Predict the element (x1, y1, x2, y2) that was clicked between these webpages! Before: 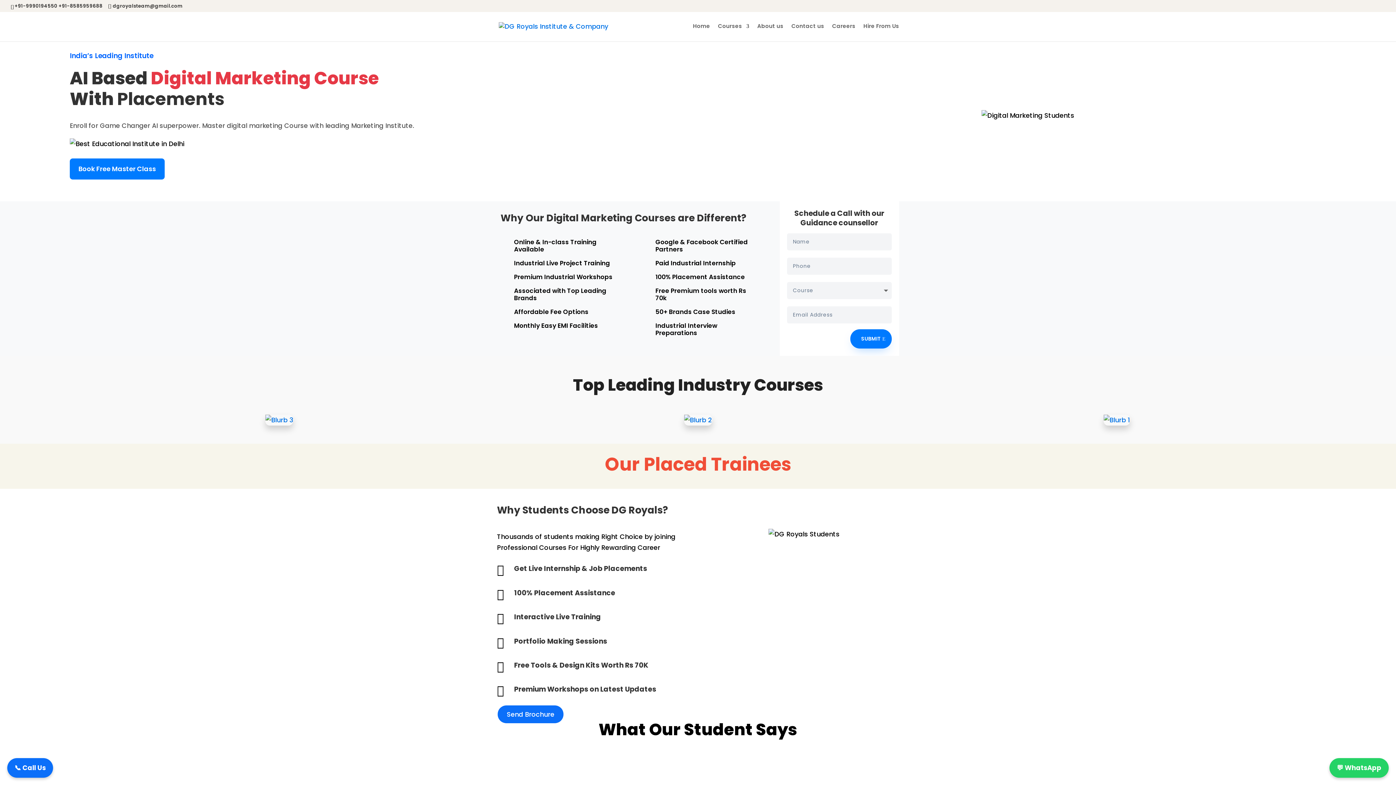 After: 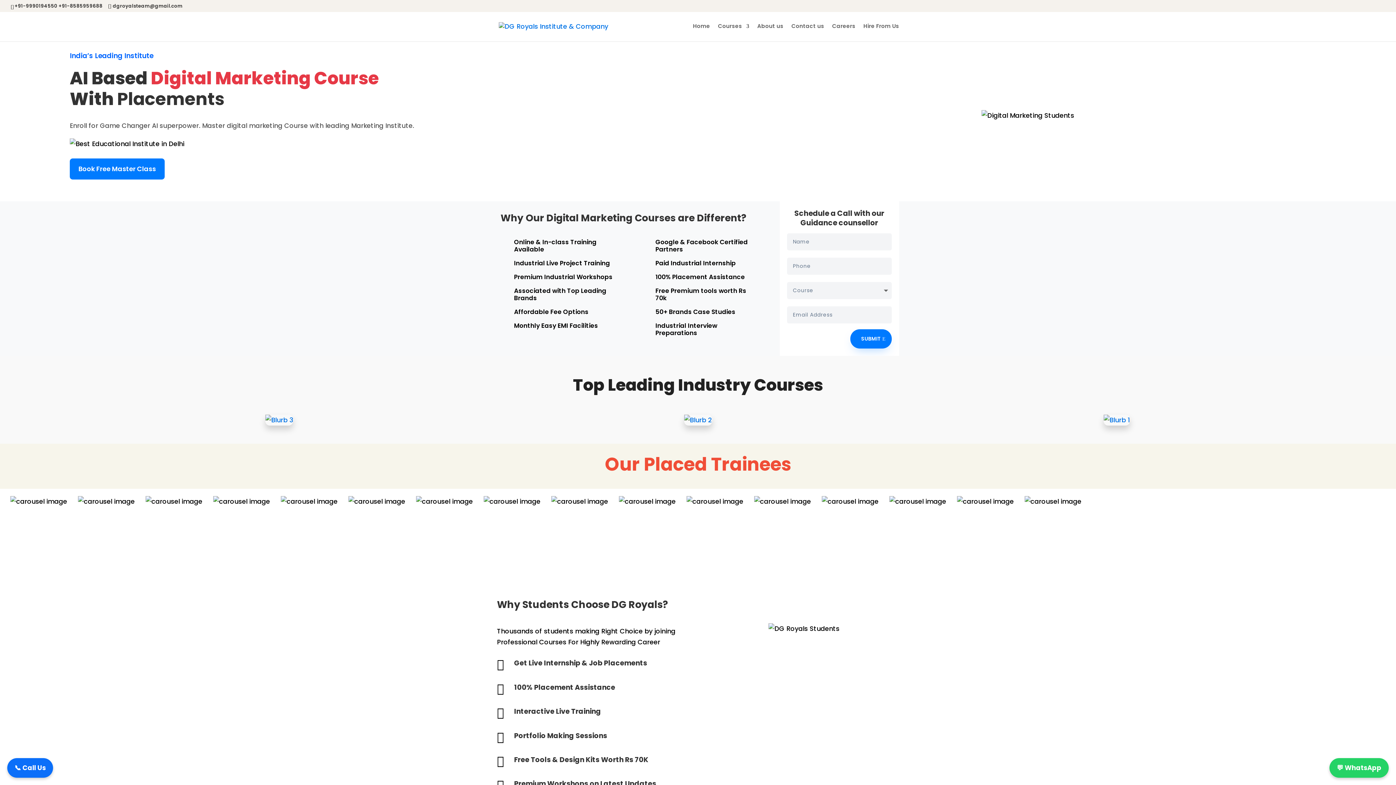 Action: bbox: (7, 758, 53, 778) label: 📞 Call Us